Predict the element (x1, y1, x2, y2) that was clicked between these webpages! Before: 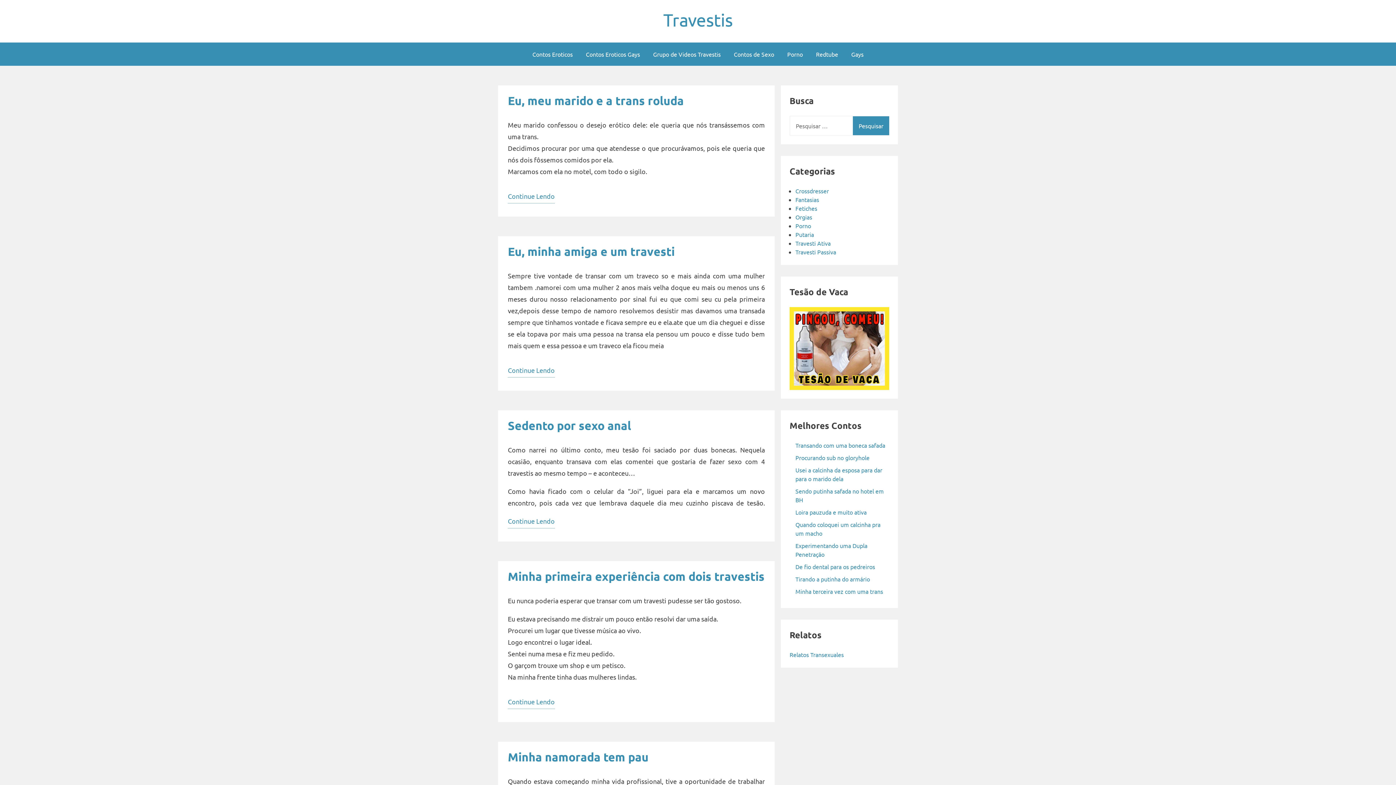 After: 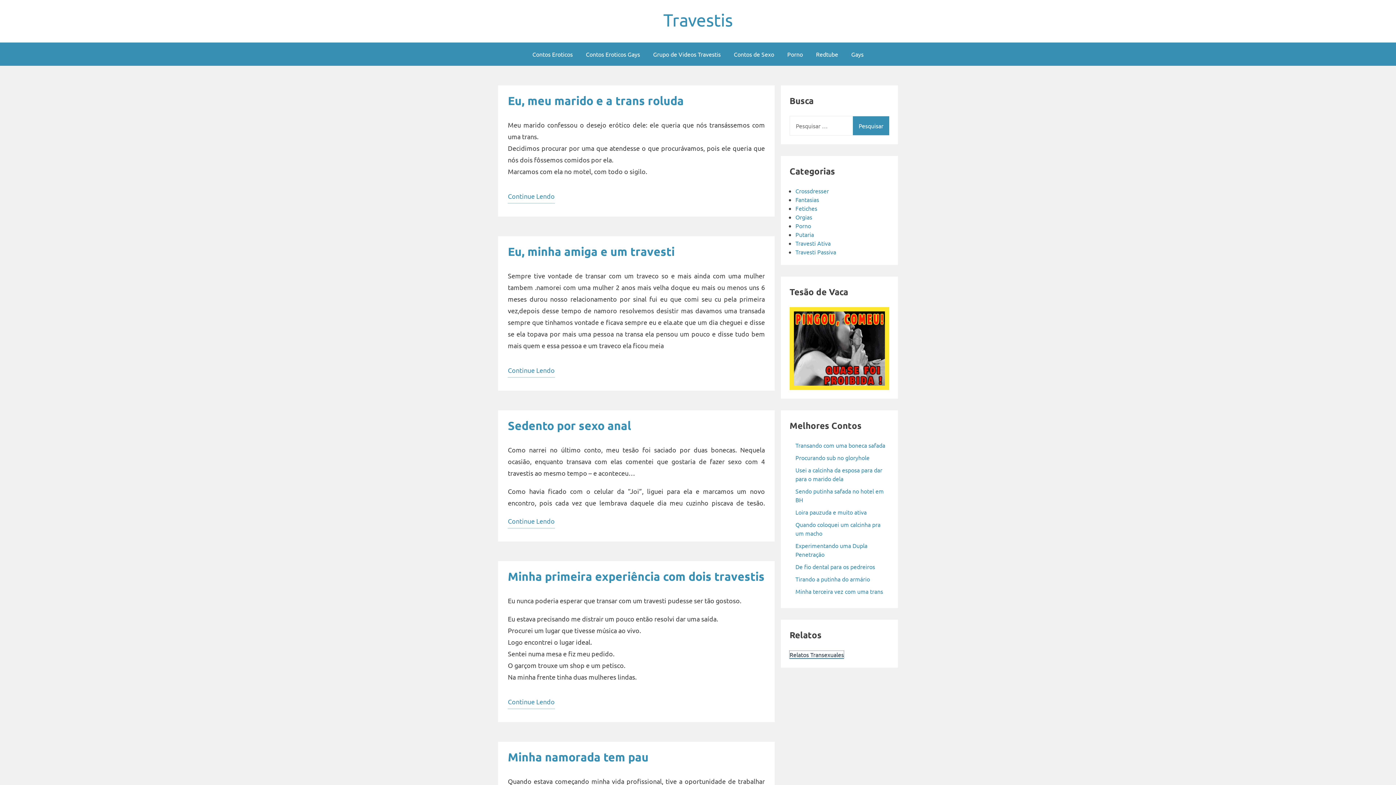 Action: bbox: (789, 651, 844, 658) label: Relatos Transexuales